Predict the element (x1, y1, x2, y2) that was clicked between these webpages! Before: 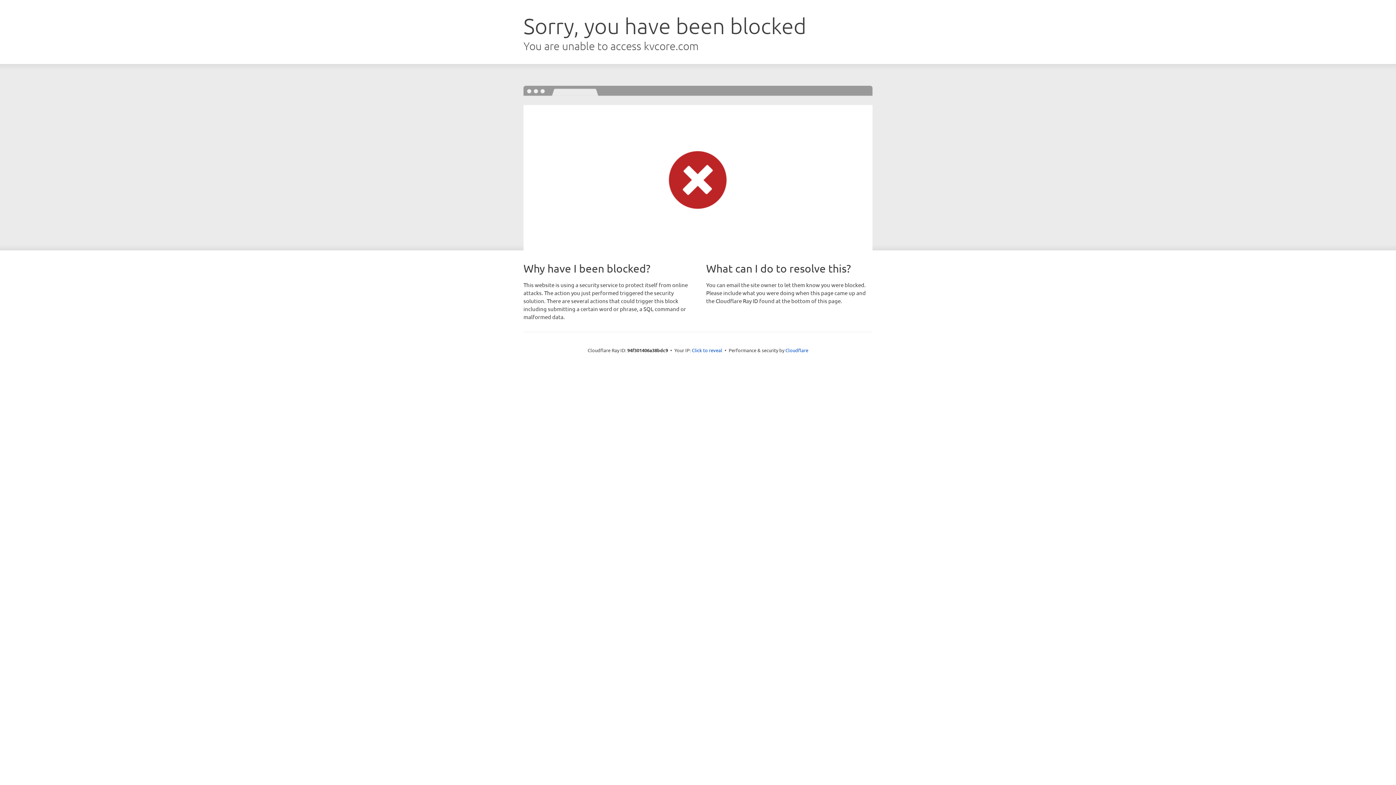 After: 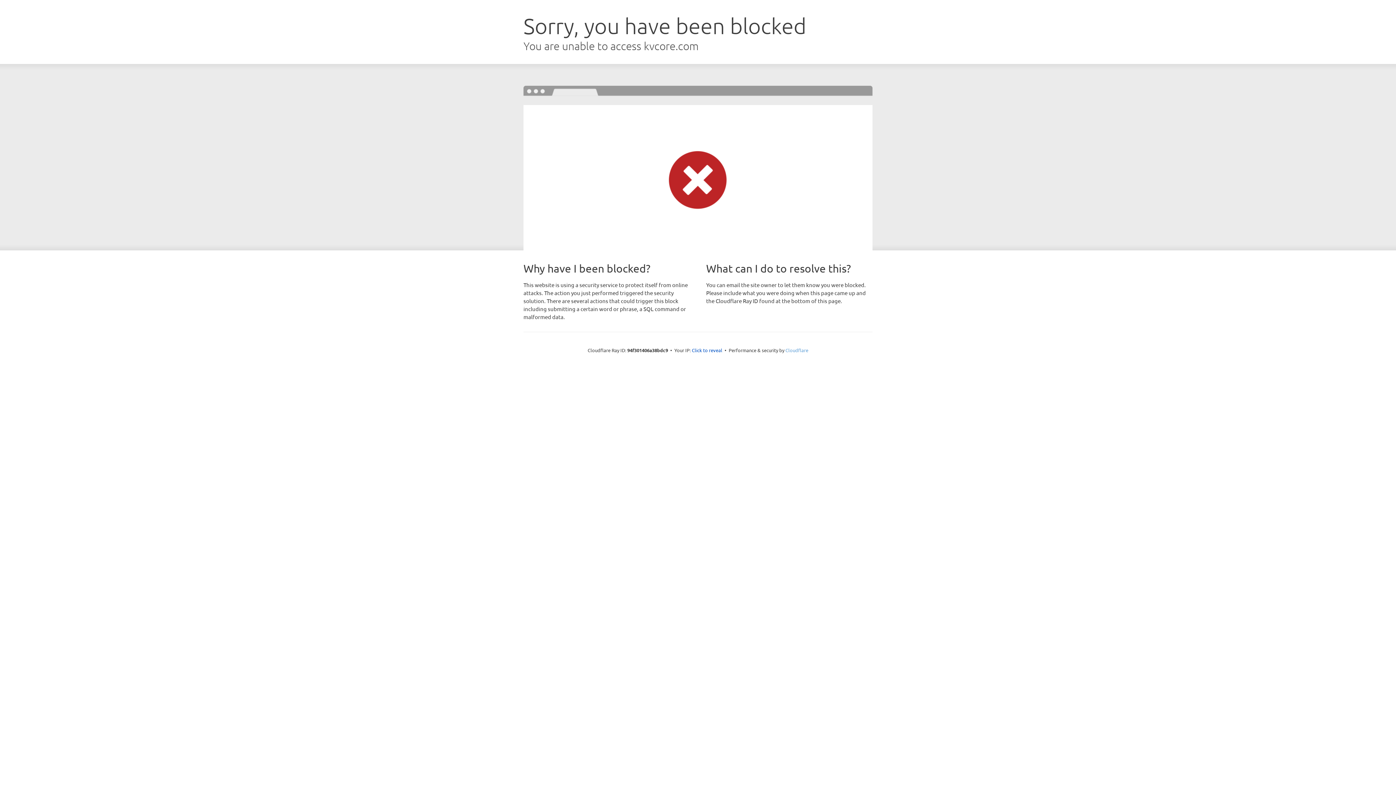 Action: label: Cloudflare bbox: (785, 347, 808, 353)